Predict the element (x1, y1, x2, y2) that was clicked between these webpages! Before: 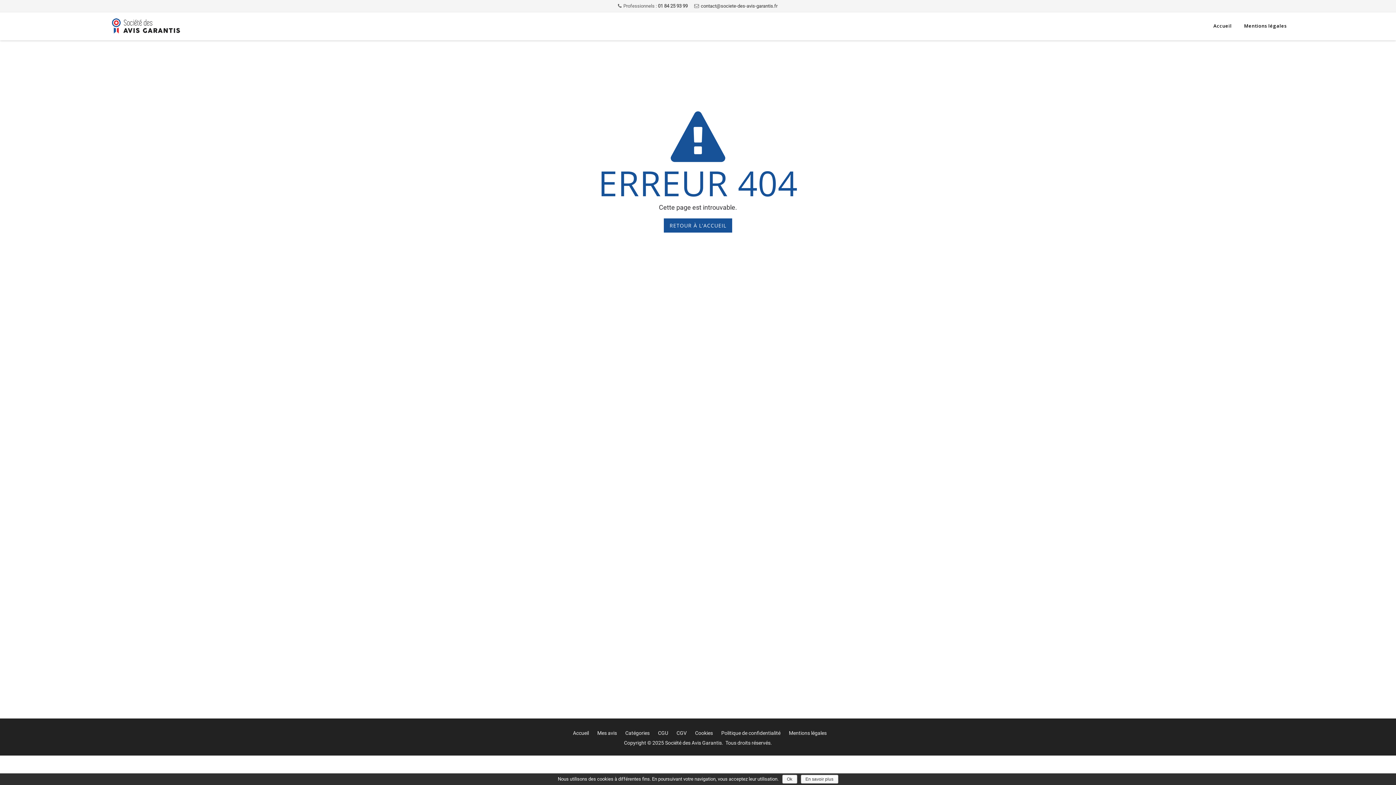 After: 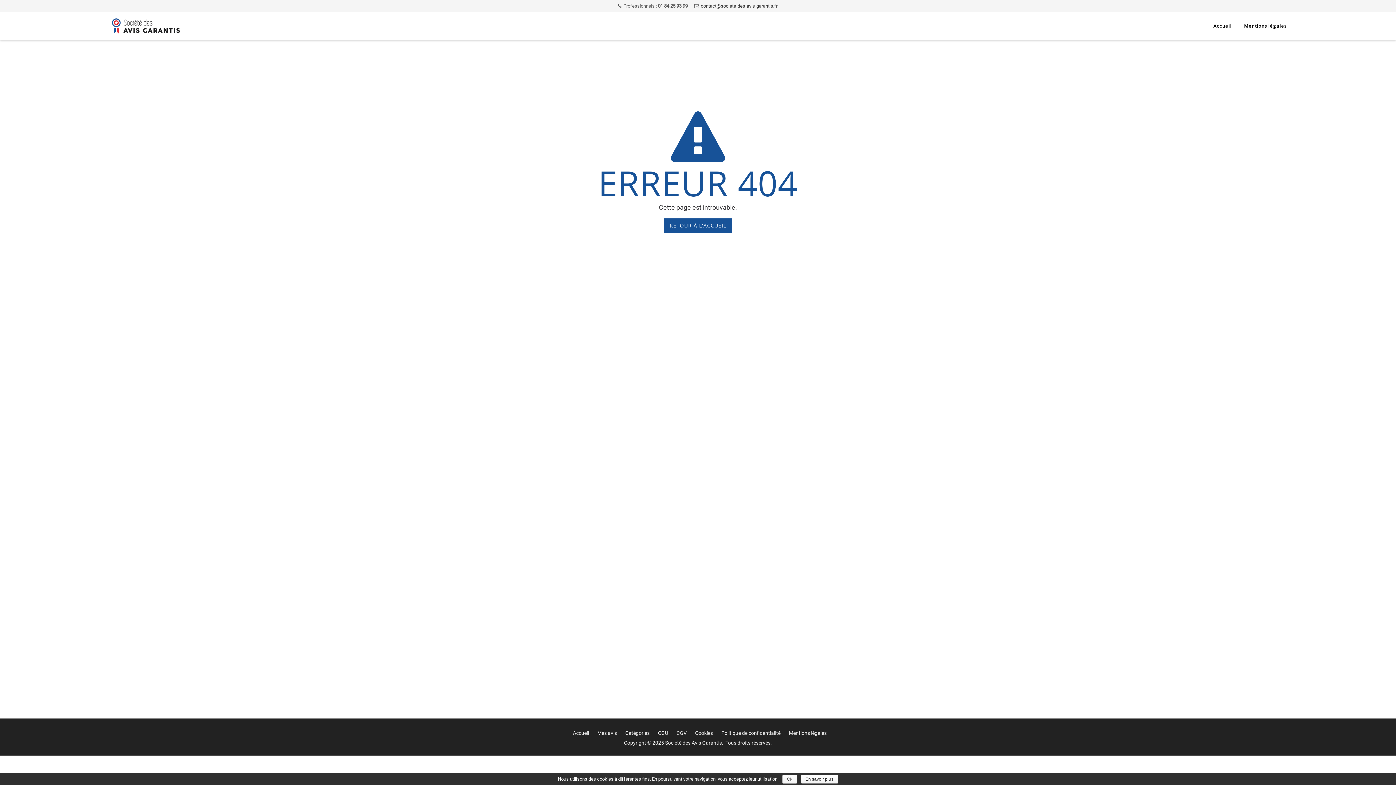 Action: label: En savoir plus bbox: (800, 775, 838, 784)